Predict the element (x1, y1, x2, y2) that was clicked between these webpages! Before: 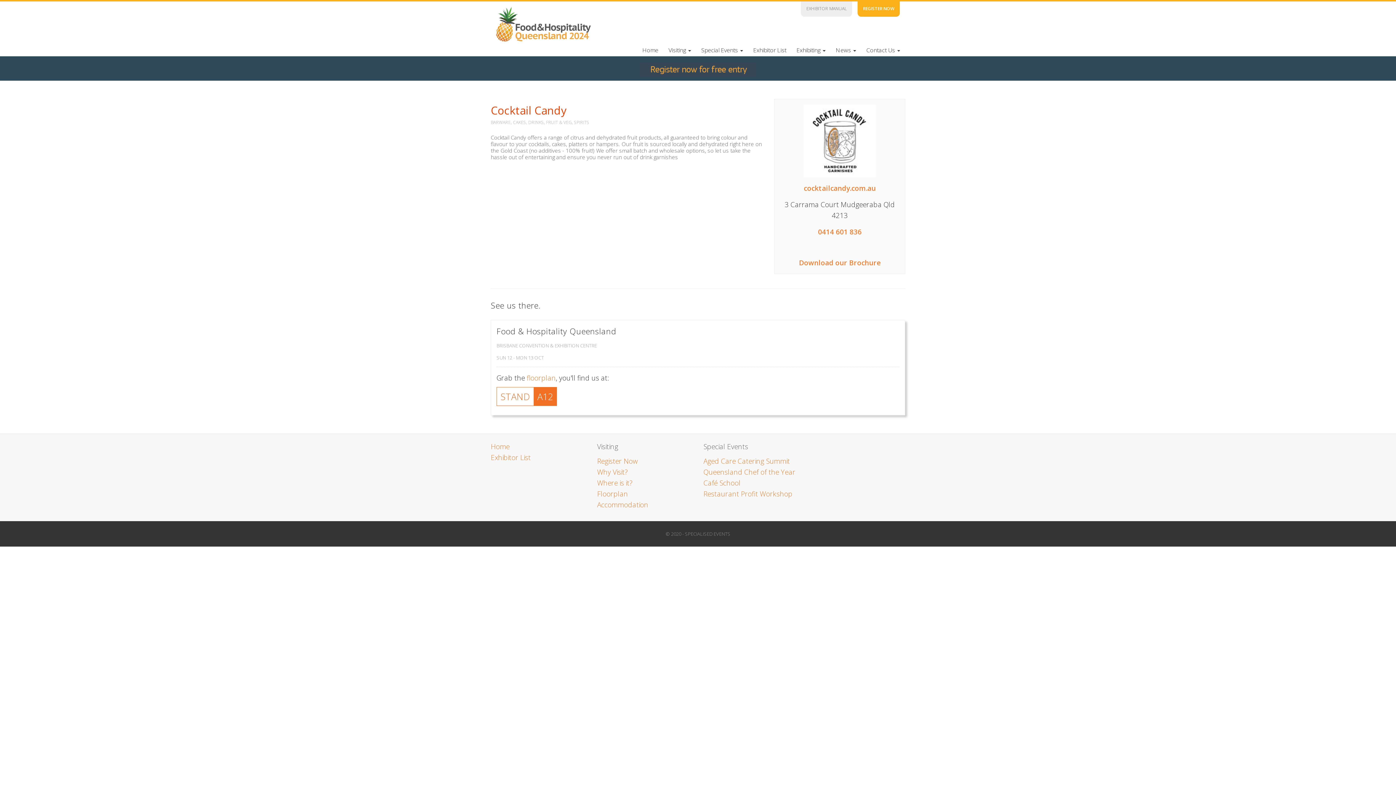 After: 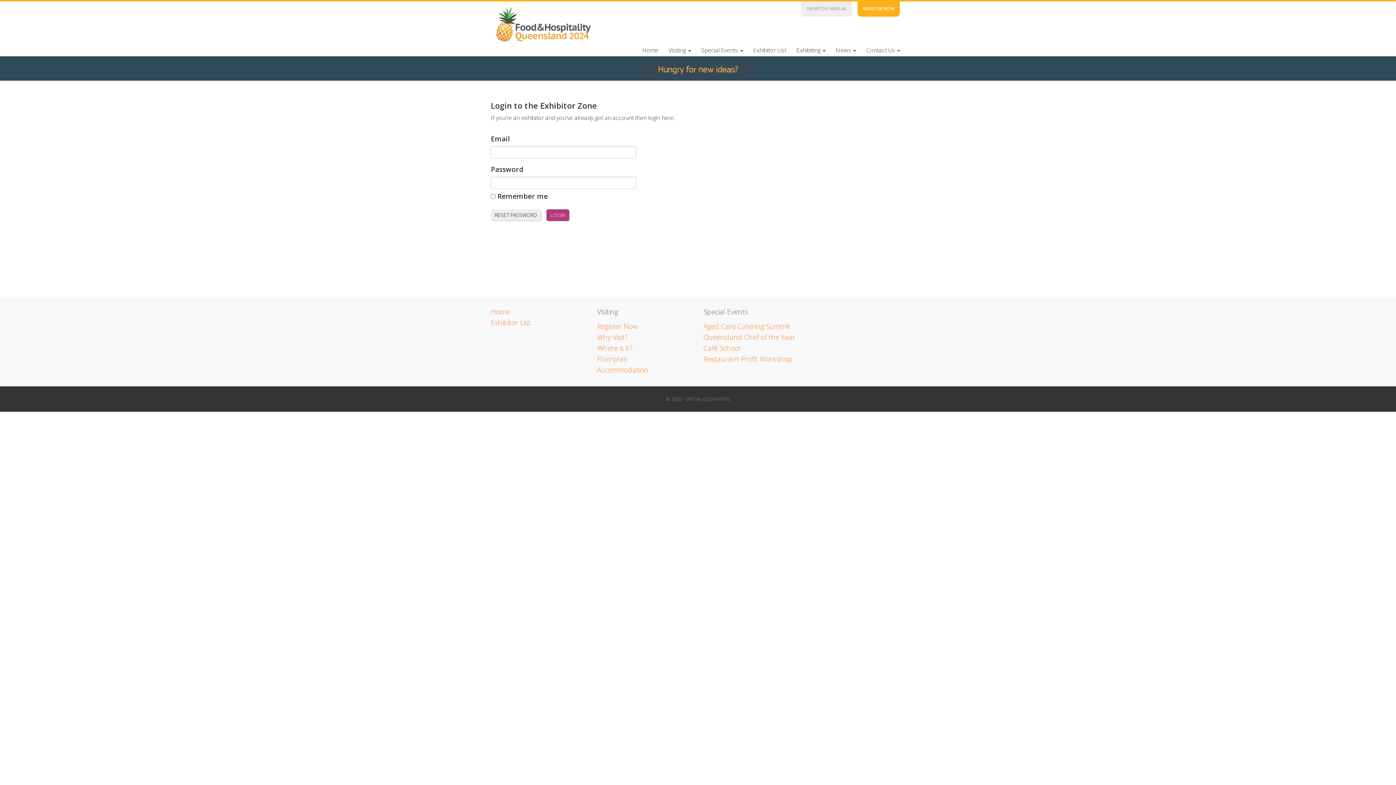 Action: bbox: (801, -1, 852, 16) label: EXHIBITOR MANUAL